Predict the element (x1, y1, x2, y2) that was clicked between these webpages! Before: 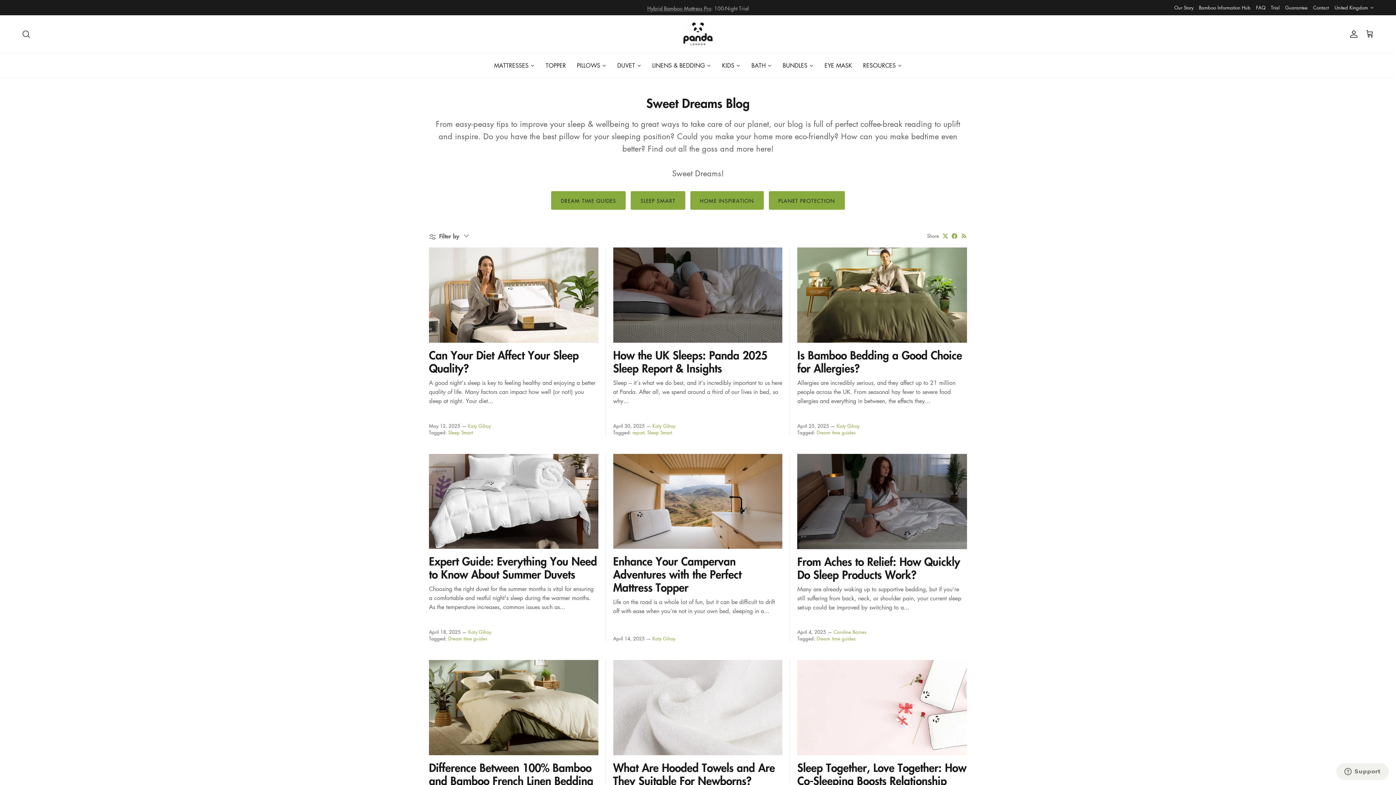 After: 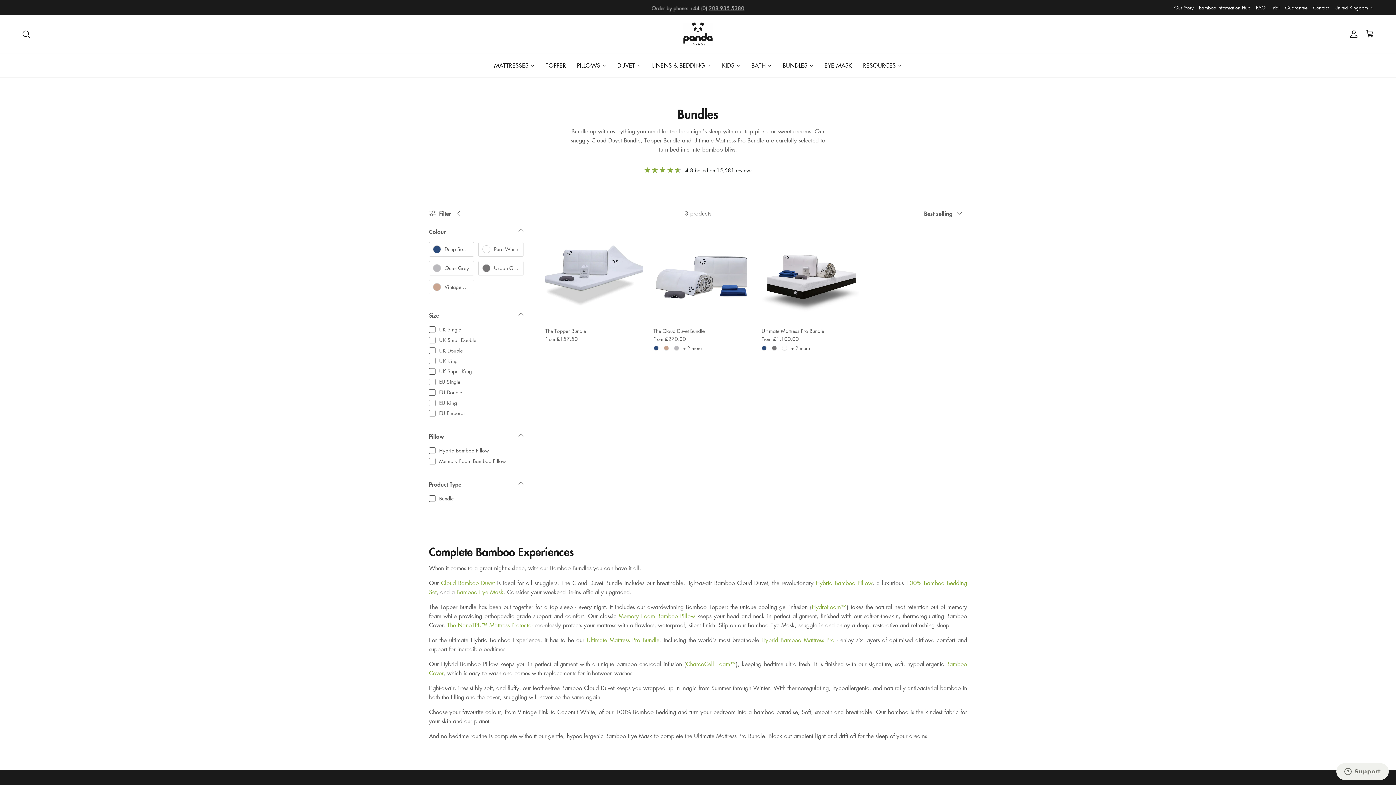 Action: label: BUNDLES bbox: (777, 53, 819, 77)